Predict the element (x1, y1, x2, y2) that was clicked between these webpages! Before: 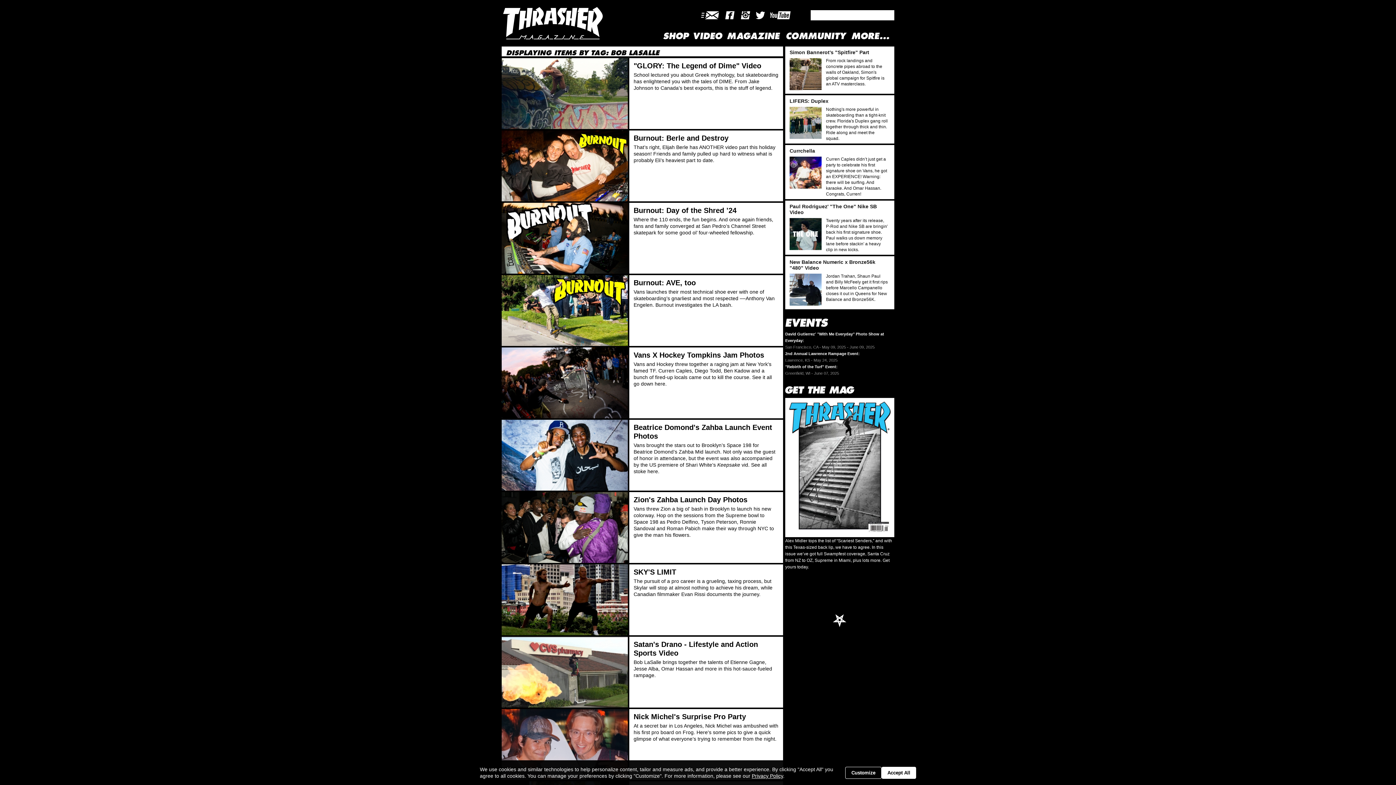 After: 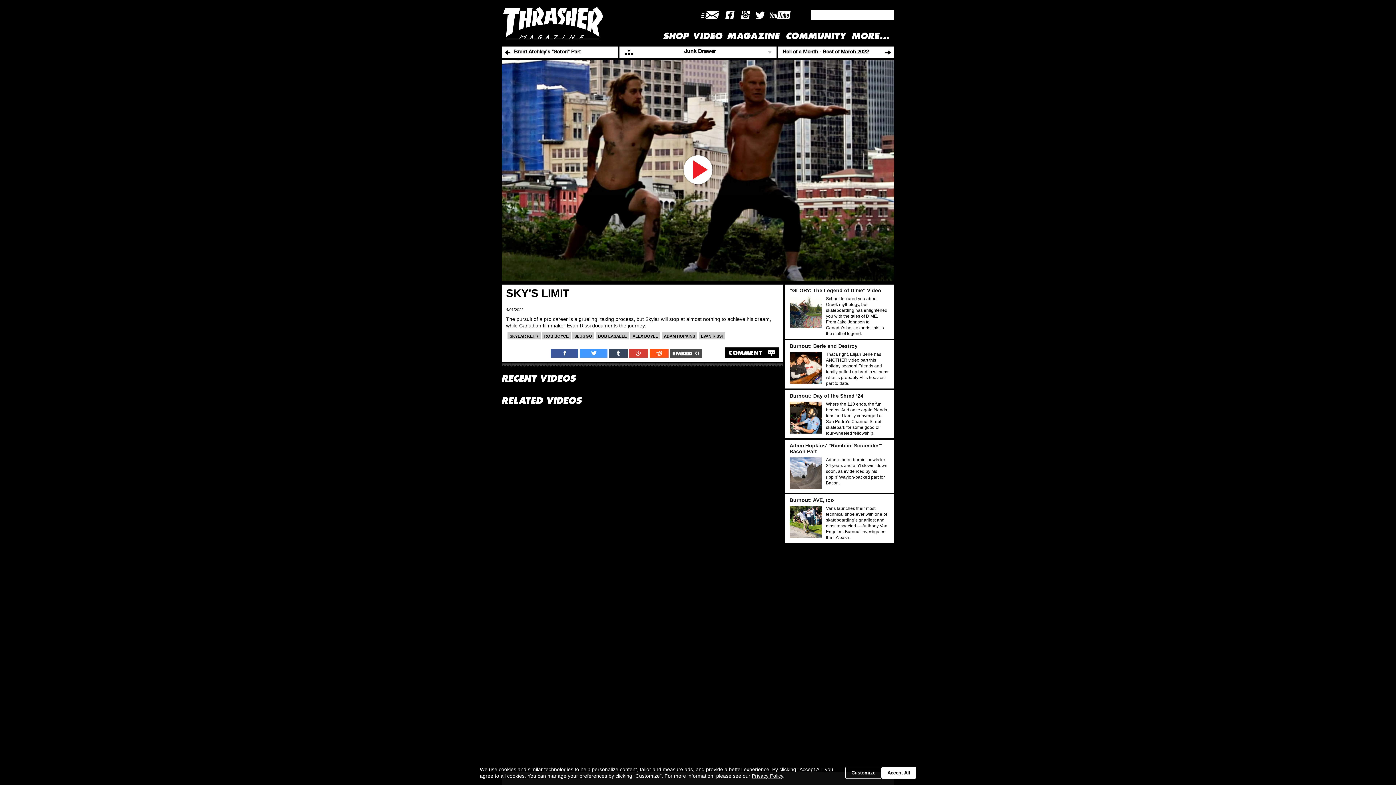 Action: bbox: (501, 564, 628, 635)